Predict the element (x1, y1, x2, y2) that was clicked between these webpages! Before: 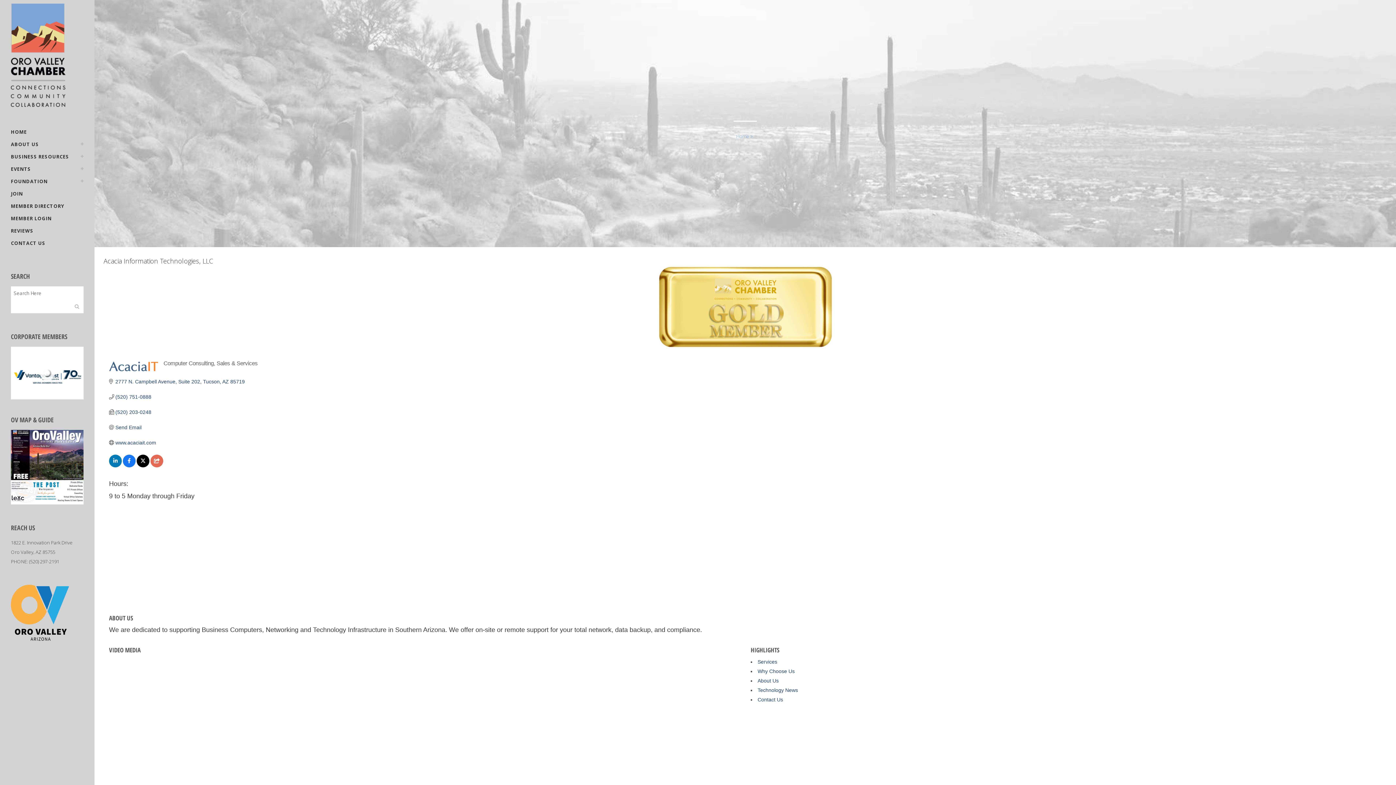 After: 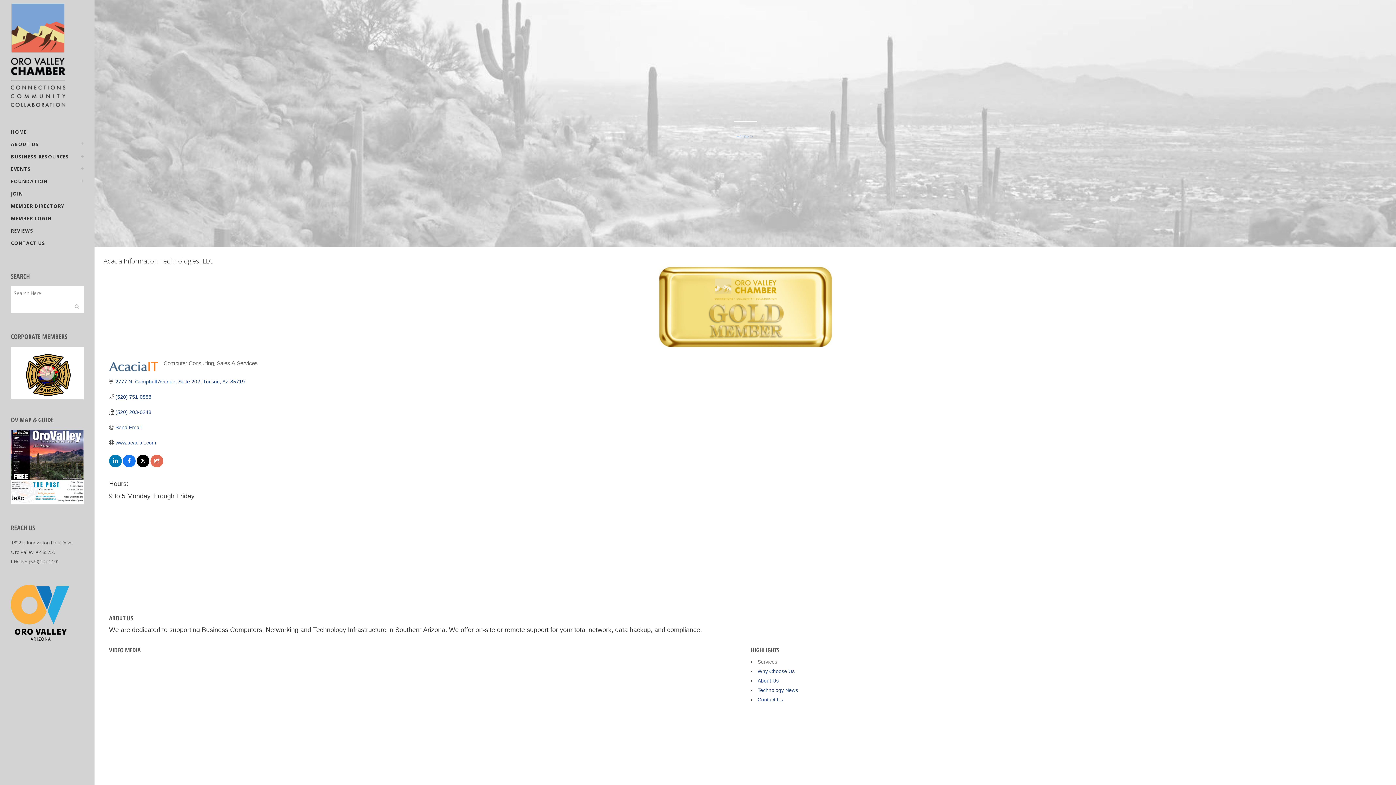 Action: bbox: (757, 659, 777, 665) label: Services